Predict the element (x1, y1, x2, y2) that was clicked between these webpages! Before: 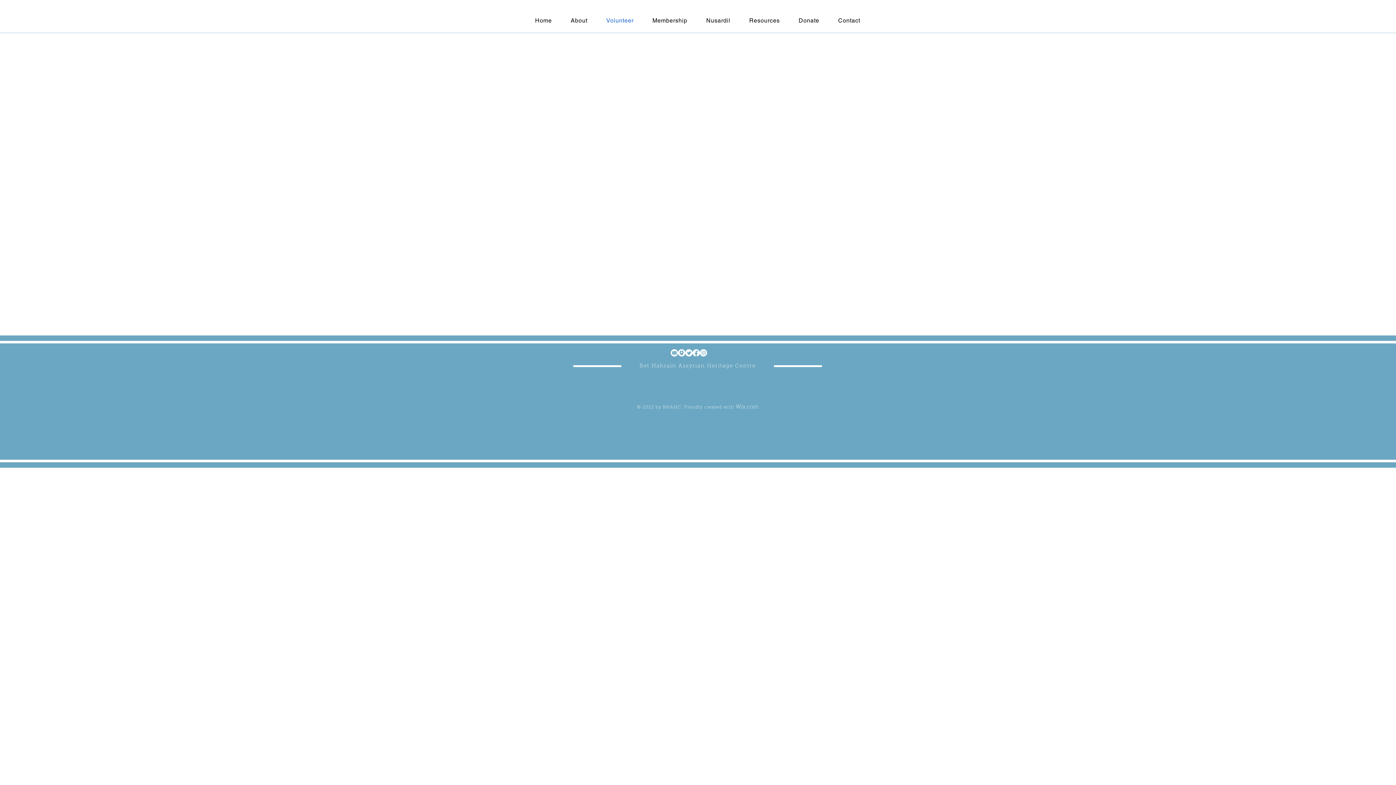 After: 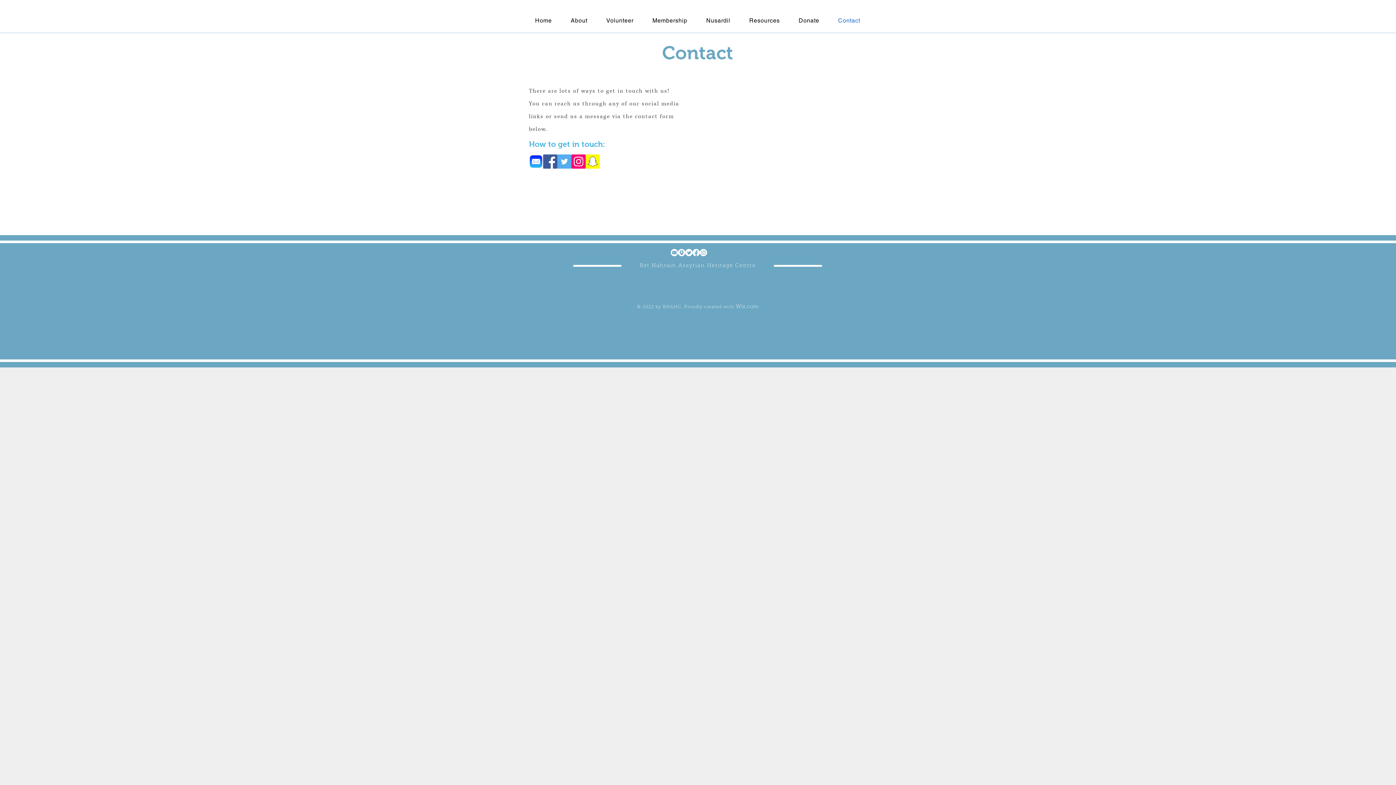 Action: label: Contact bbox: (830, 13, 868, 27)